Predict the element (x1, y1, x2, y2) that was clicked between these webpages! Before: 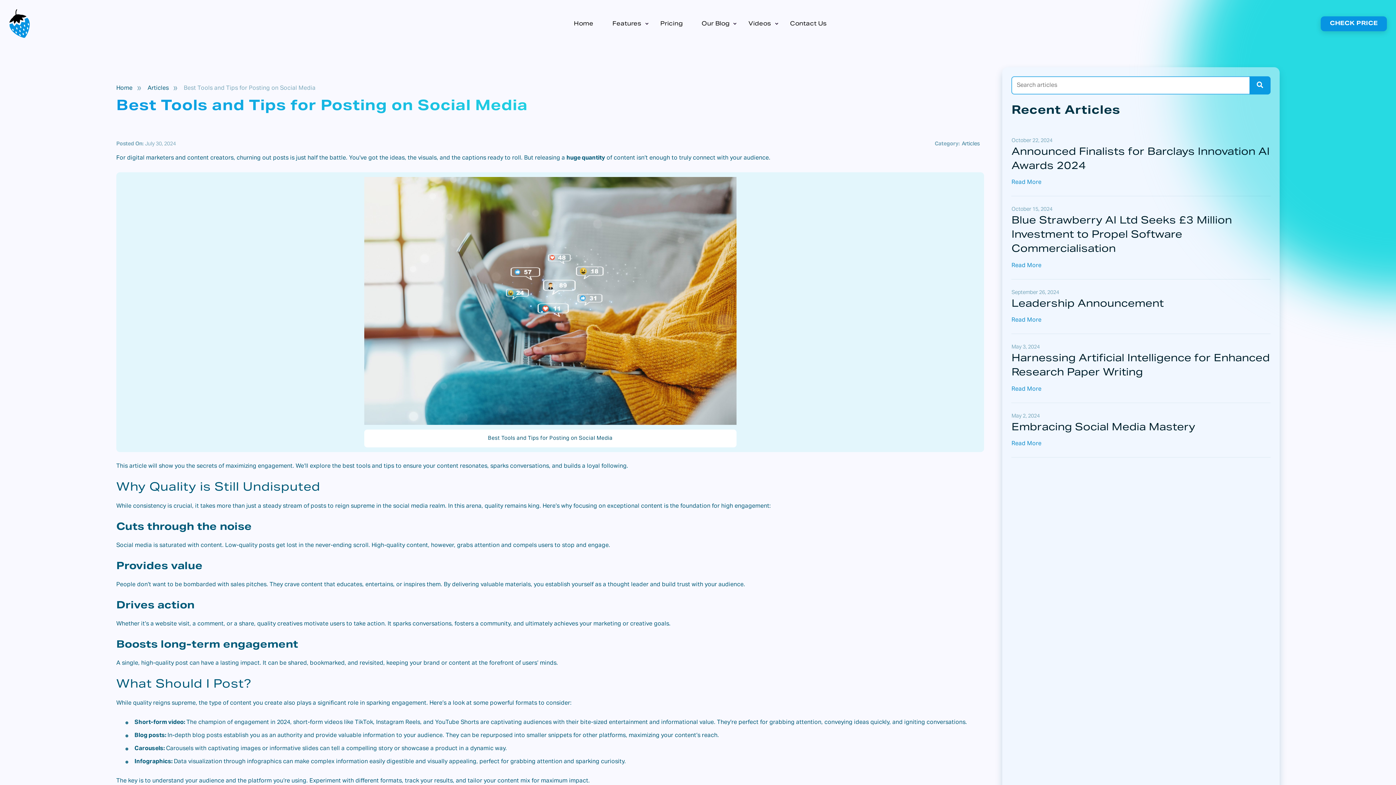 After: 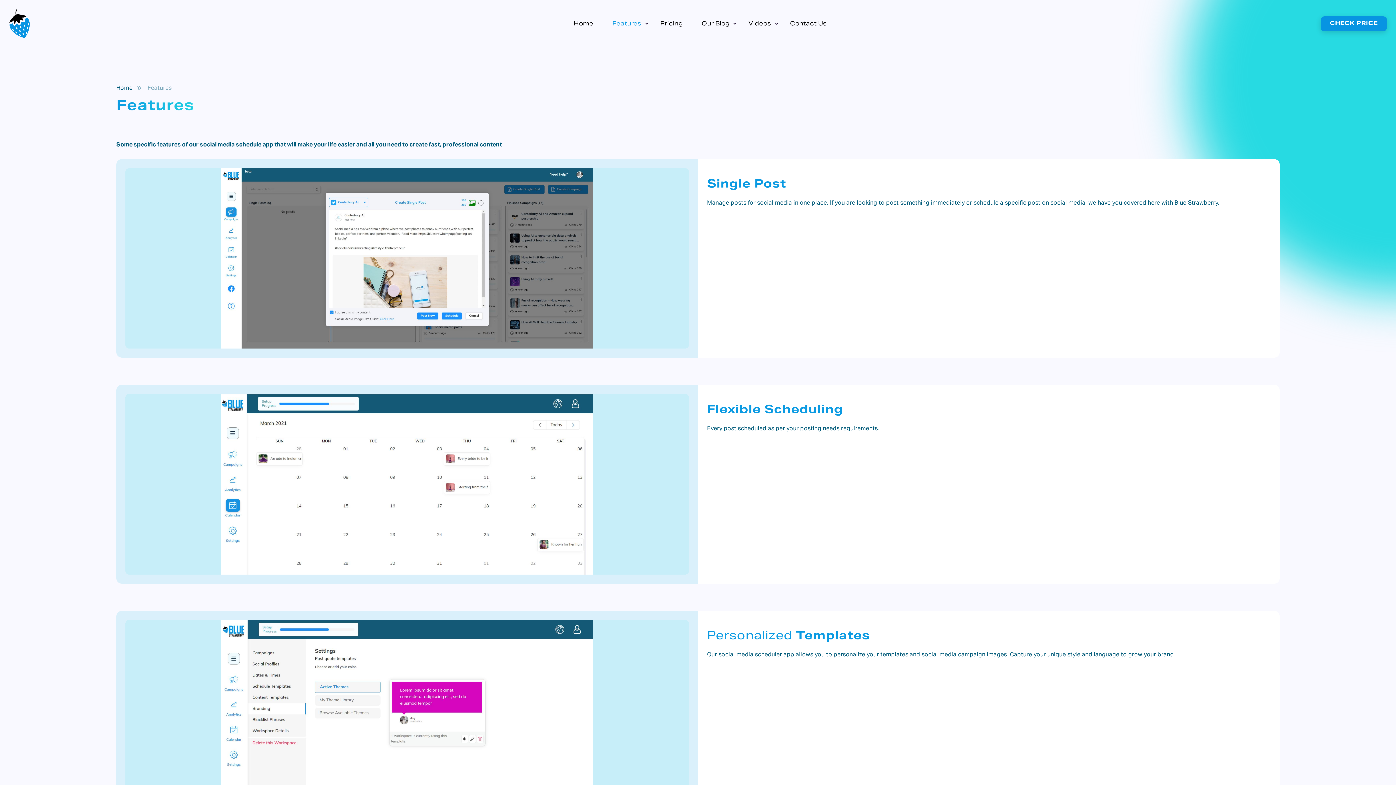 Action: label: Features bbox: (608, 18, 645, 29)